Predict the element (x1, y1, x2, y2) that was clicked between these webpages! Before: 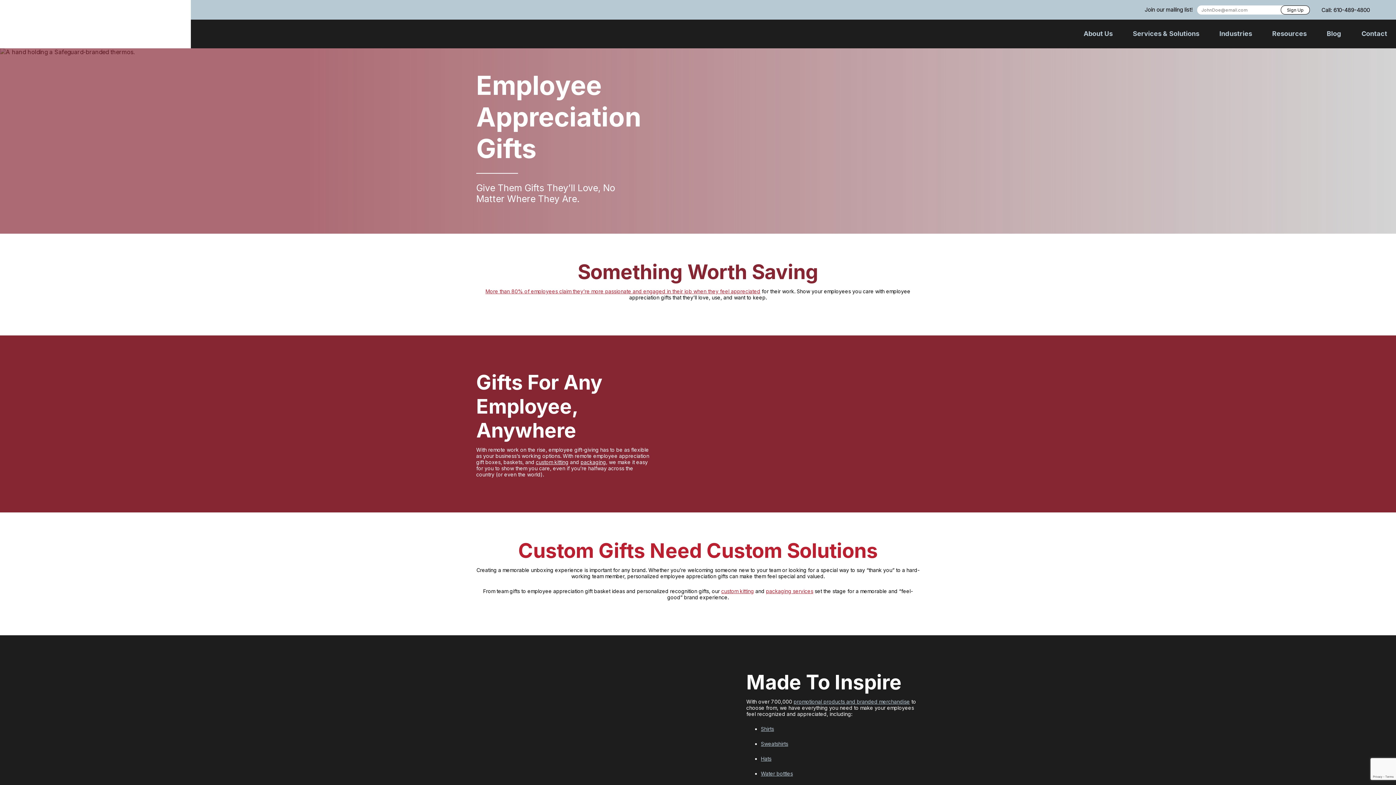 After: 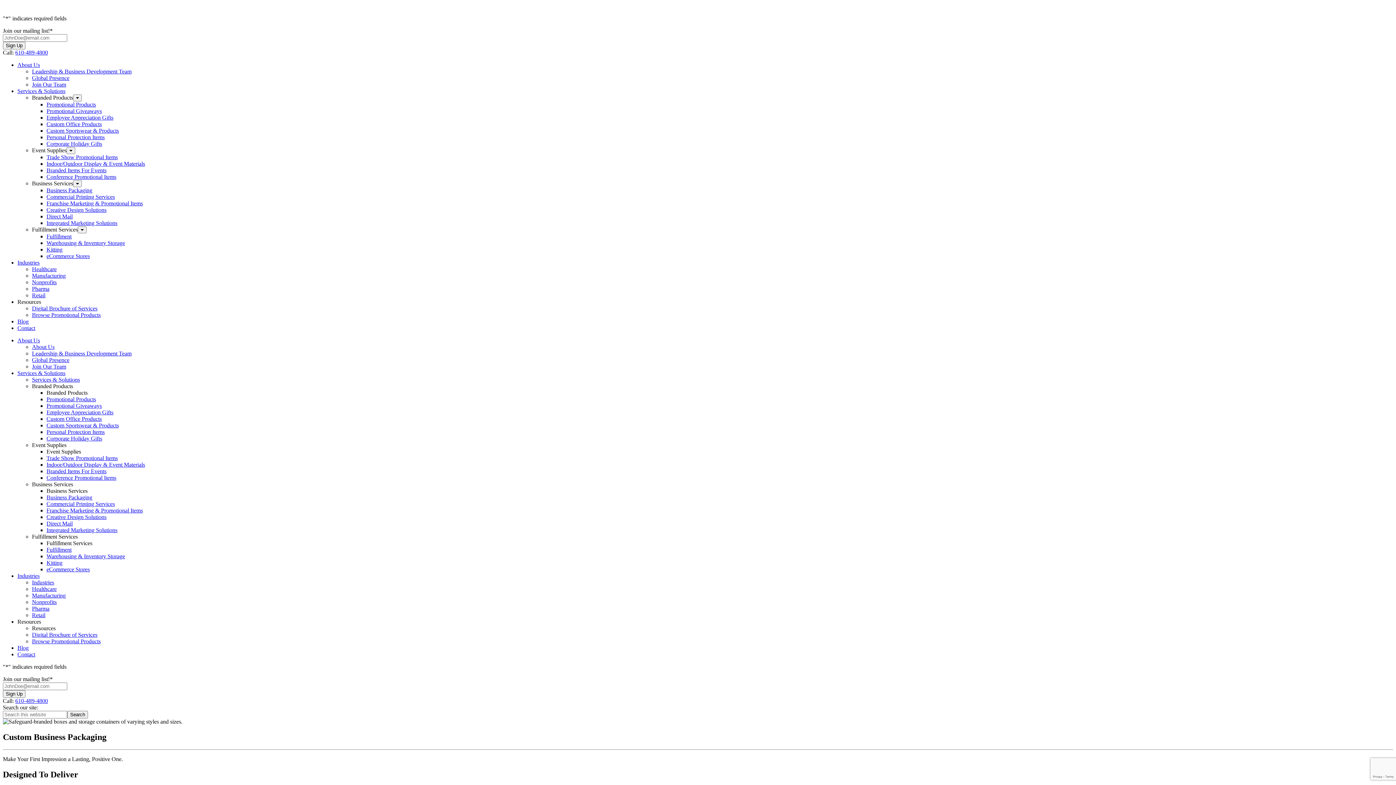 Action: label: packaging bbox: (580, 459, 606, 465)